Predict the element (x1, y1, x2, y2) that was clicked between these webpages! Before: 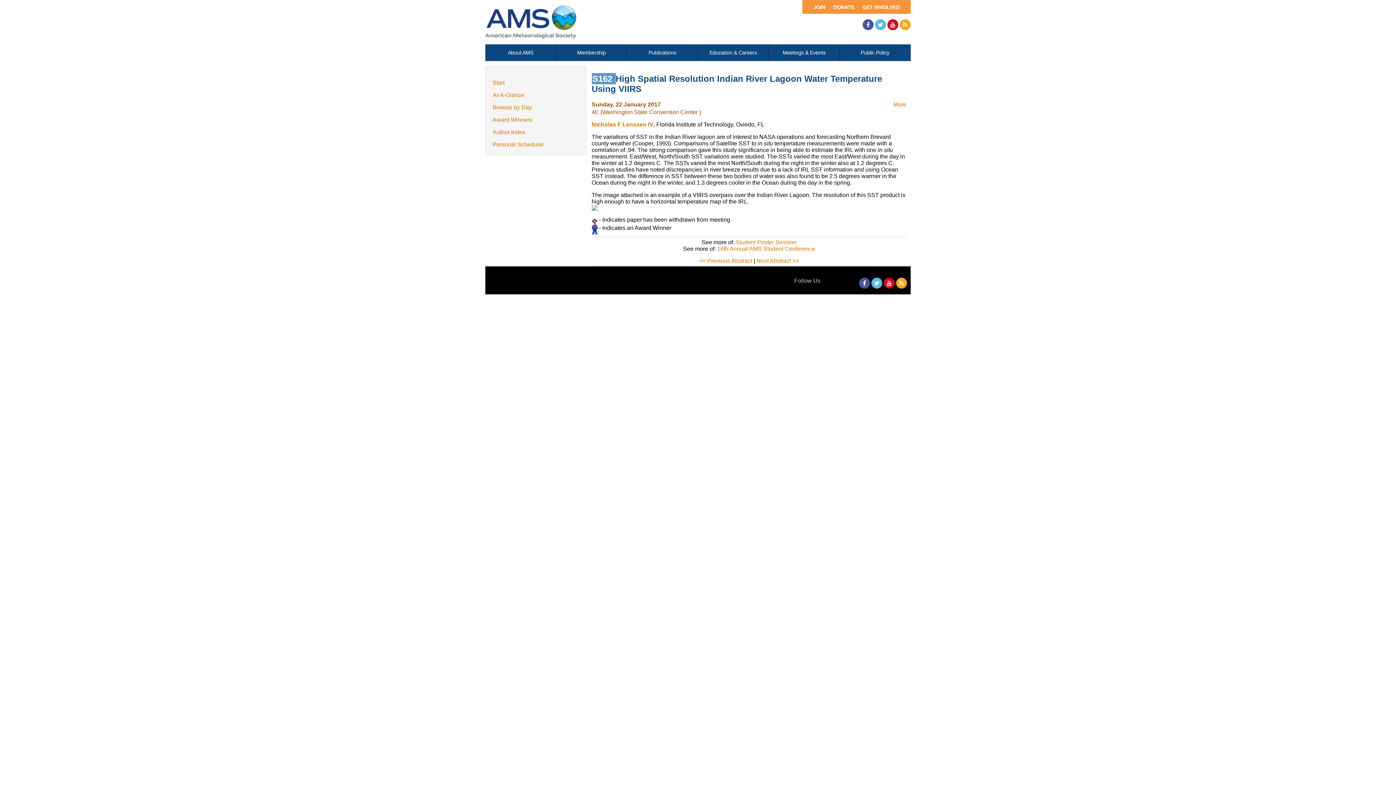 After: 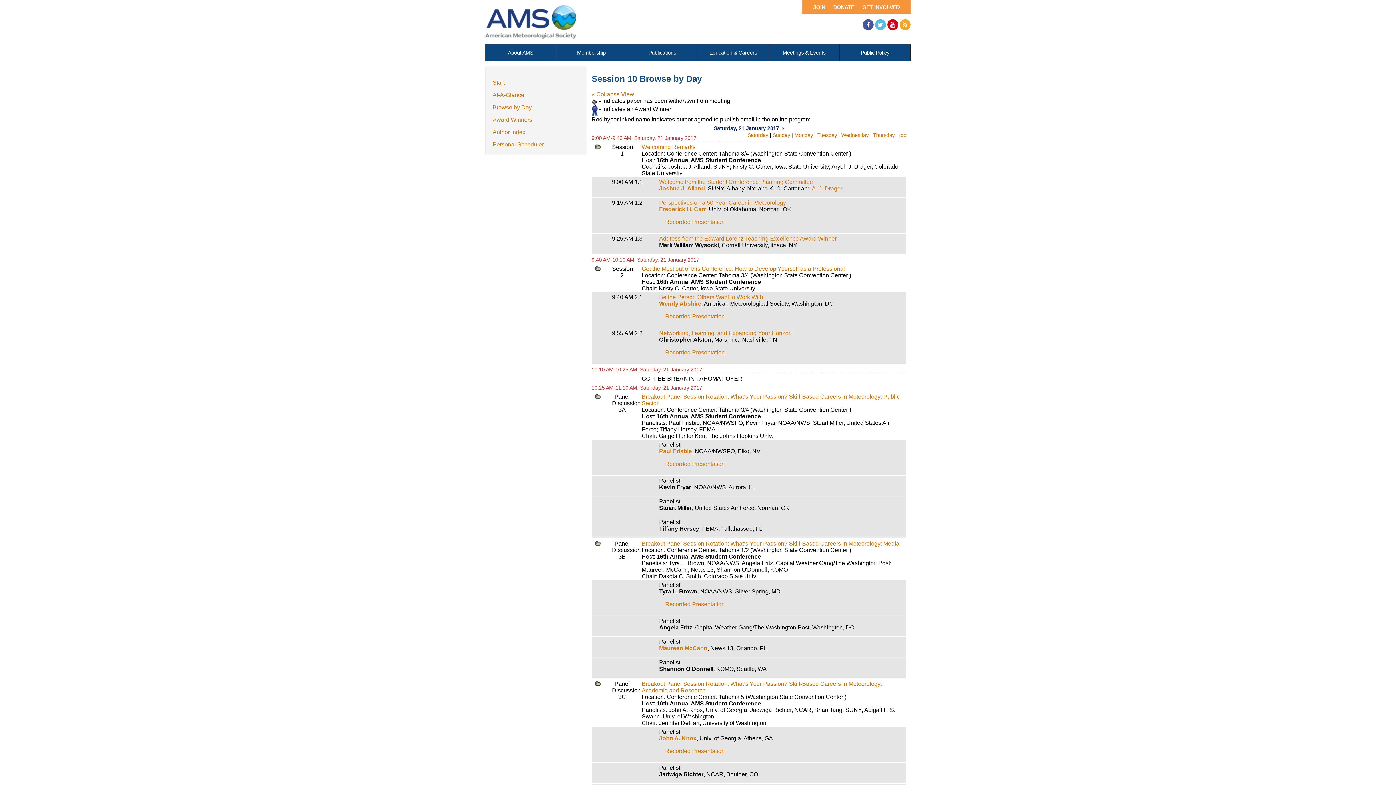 Action: bbox: (492, 104, 532, 110) label: Browse by Day